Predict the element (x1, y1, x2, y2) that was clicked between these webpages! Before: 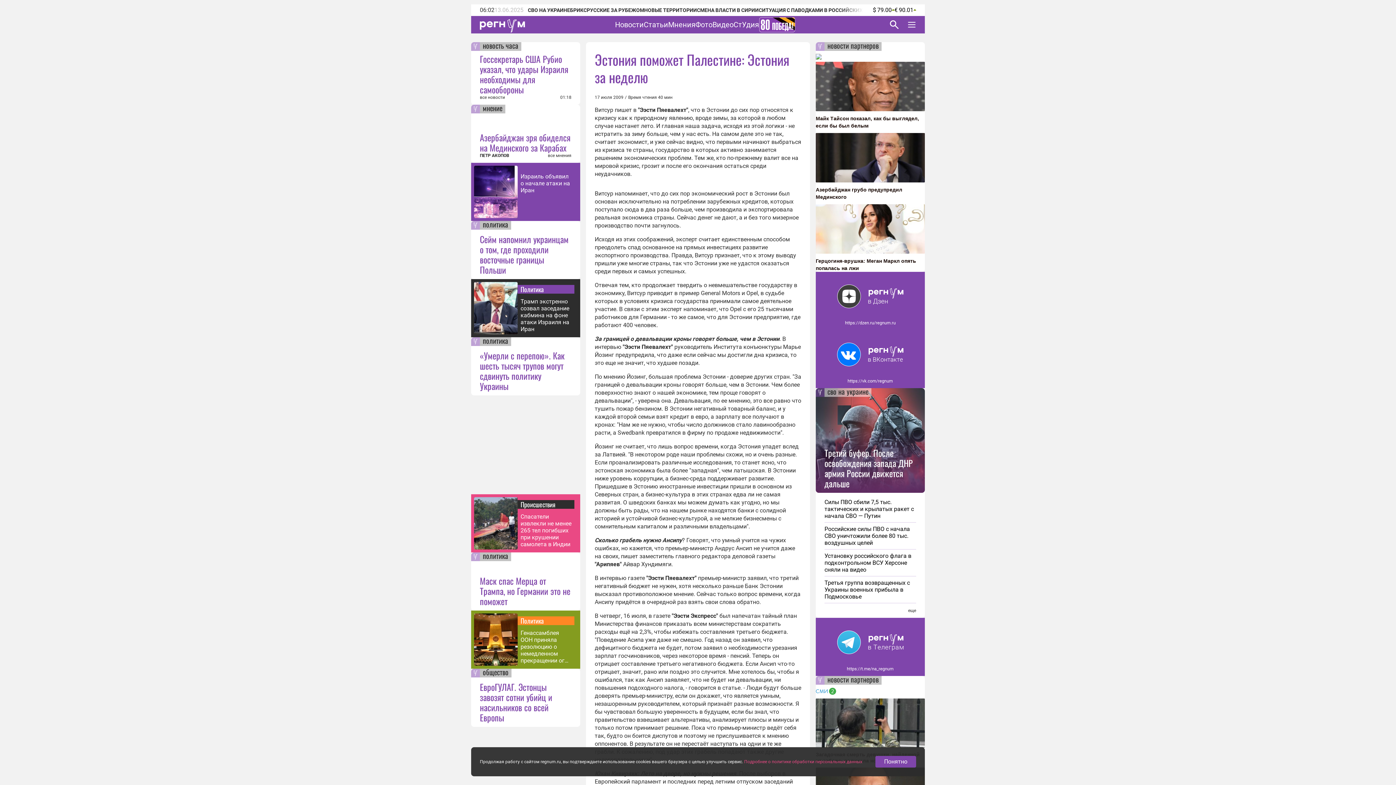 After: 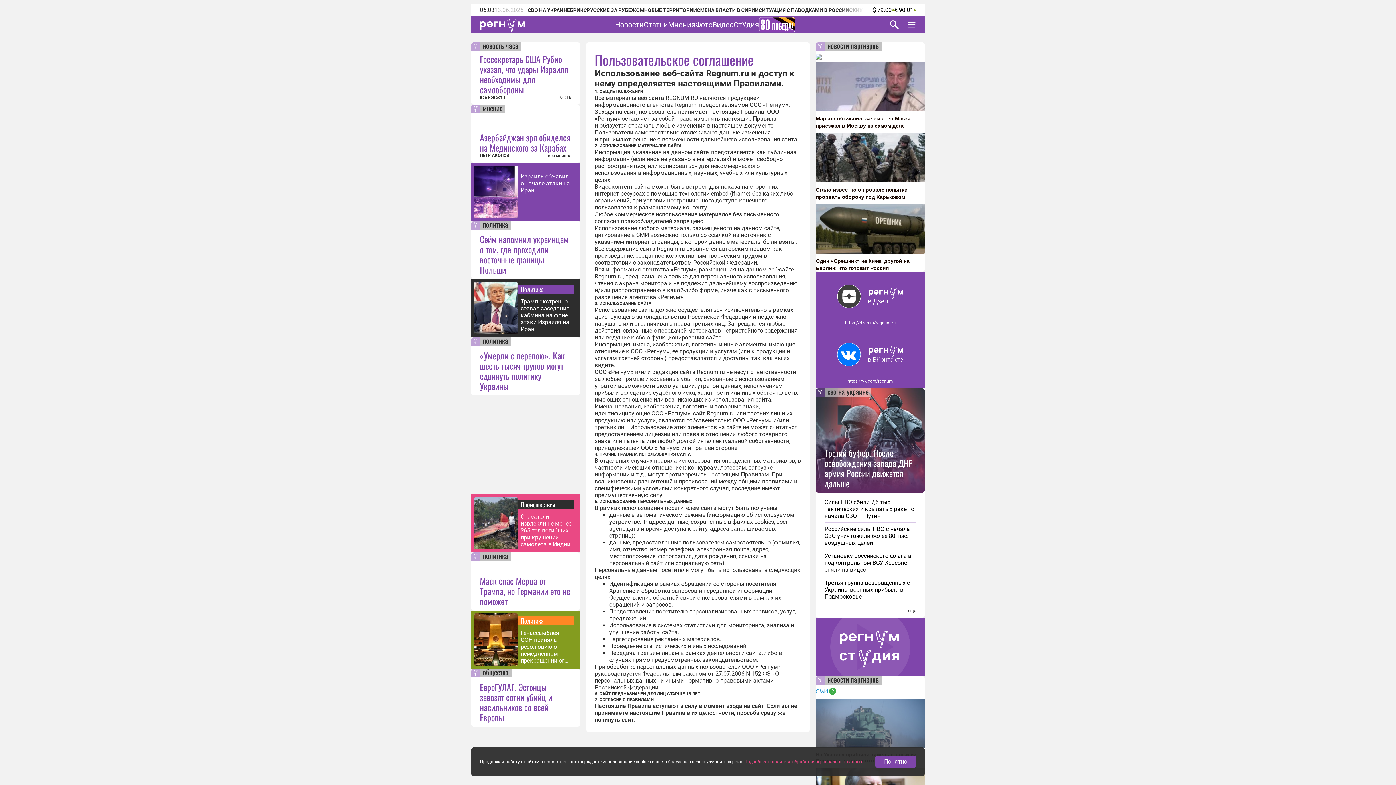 Action: bbox: (744, 759, 862, 764) label: Подробнее о политике обработки персональных данных